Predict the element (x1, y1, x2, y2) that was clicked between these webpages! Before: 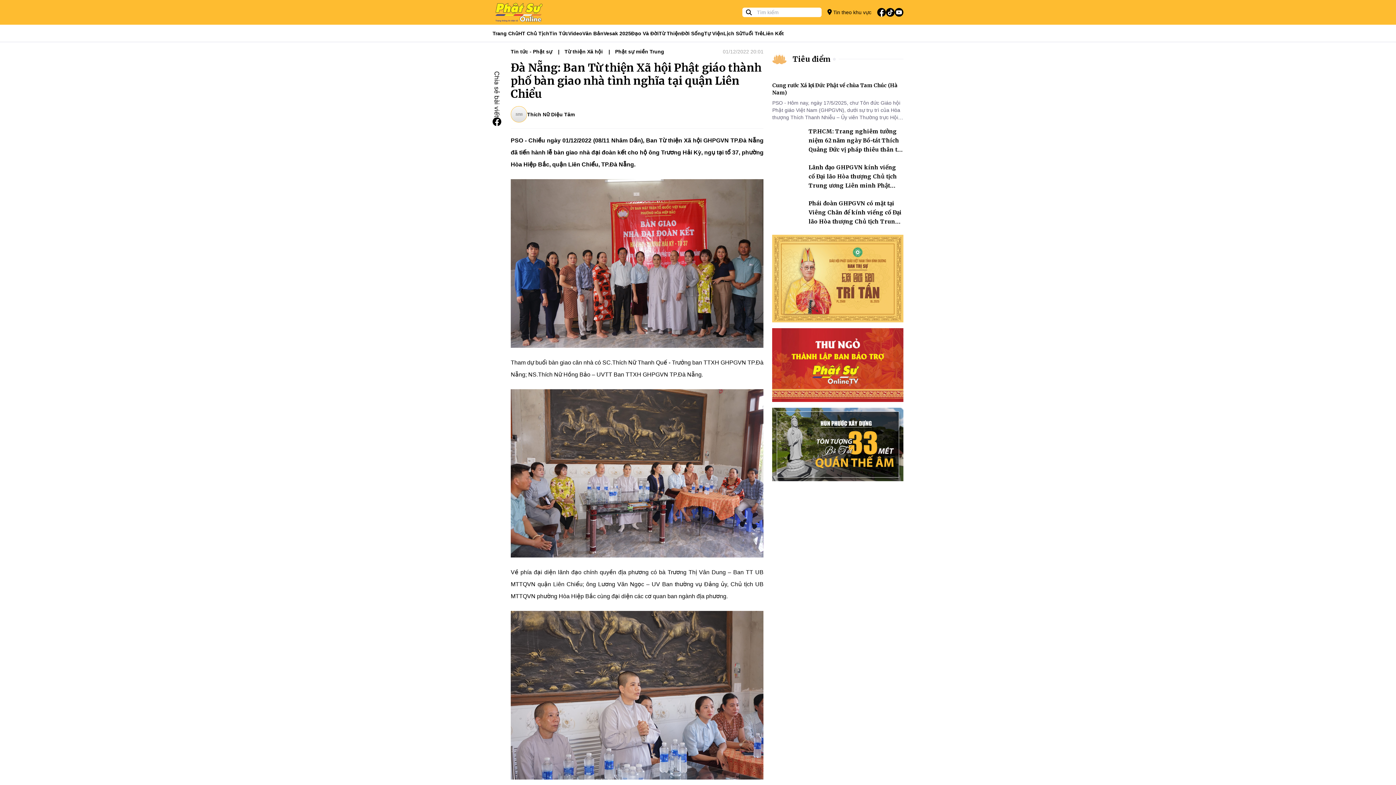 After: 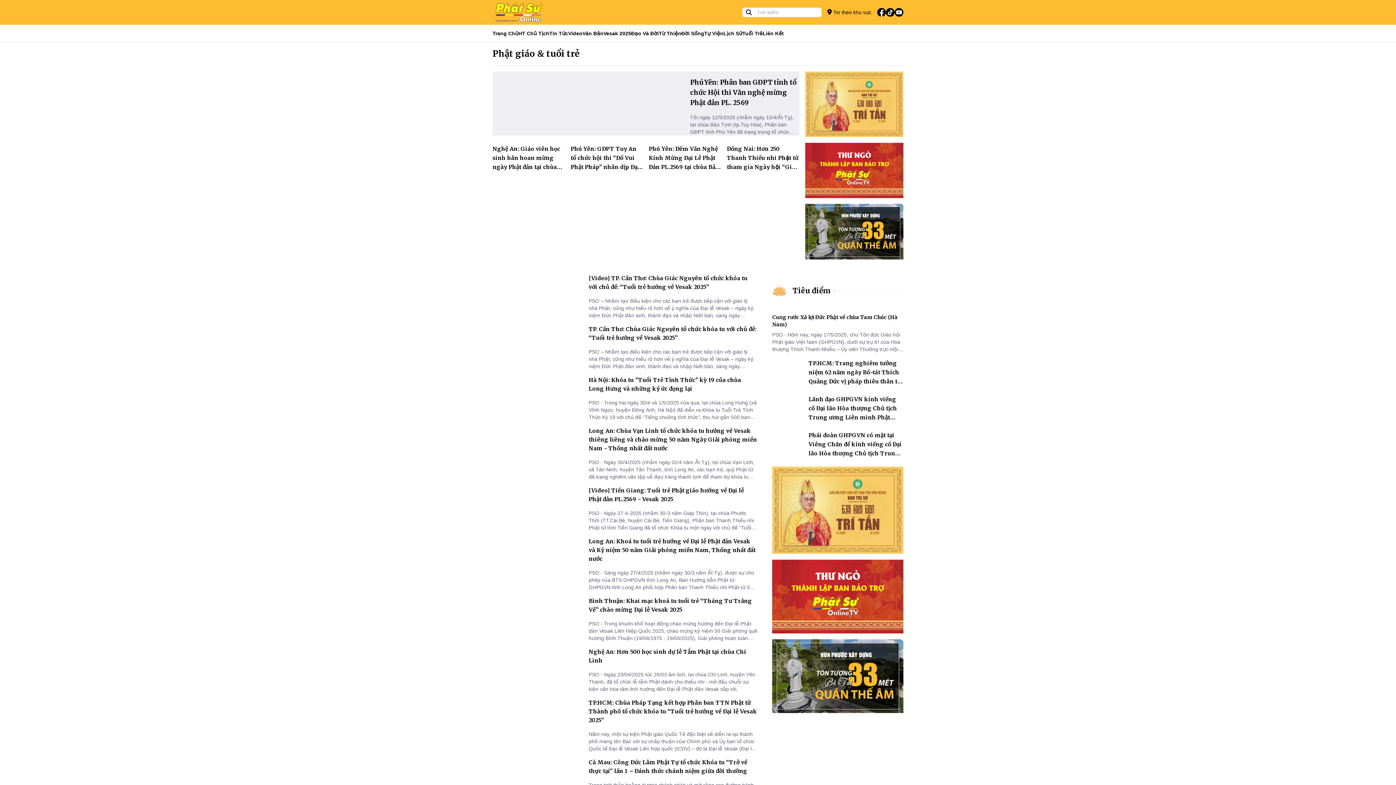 Action: bbox: (742, 24, 762, 41) label: Tuổi Trẻ